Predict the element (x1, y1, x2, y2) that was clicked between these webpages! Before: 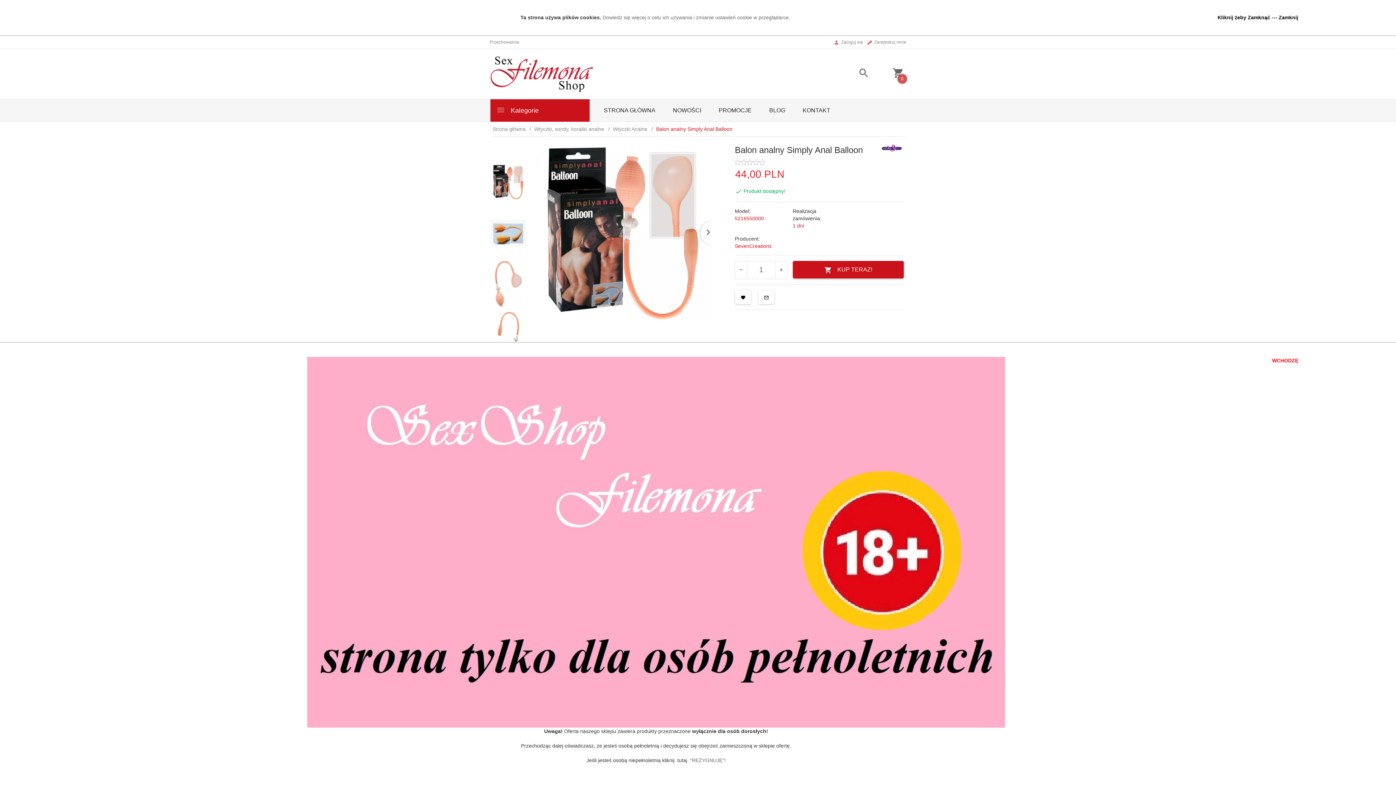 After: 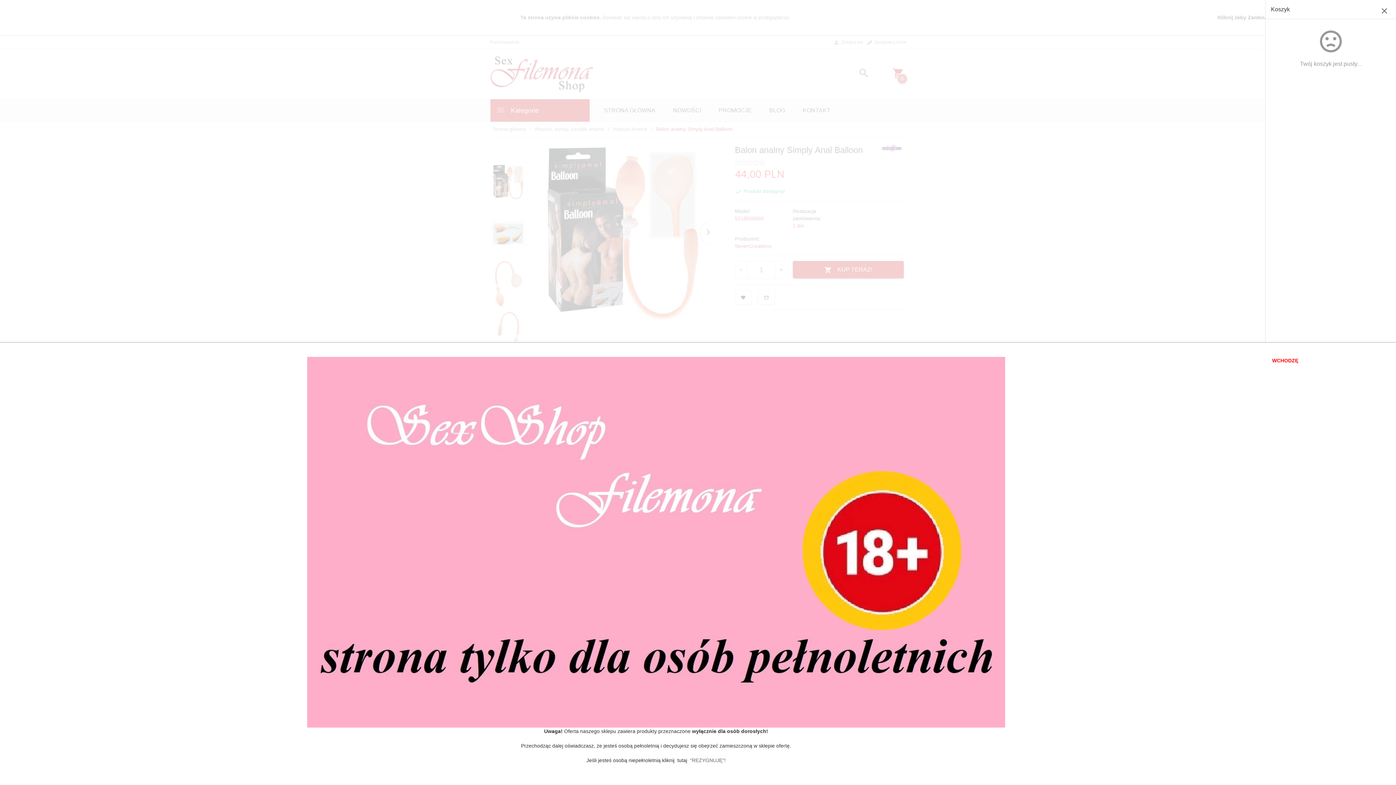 Action: bbox: (892, 74, 904, 80) label: 0